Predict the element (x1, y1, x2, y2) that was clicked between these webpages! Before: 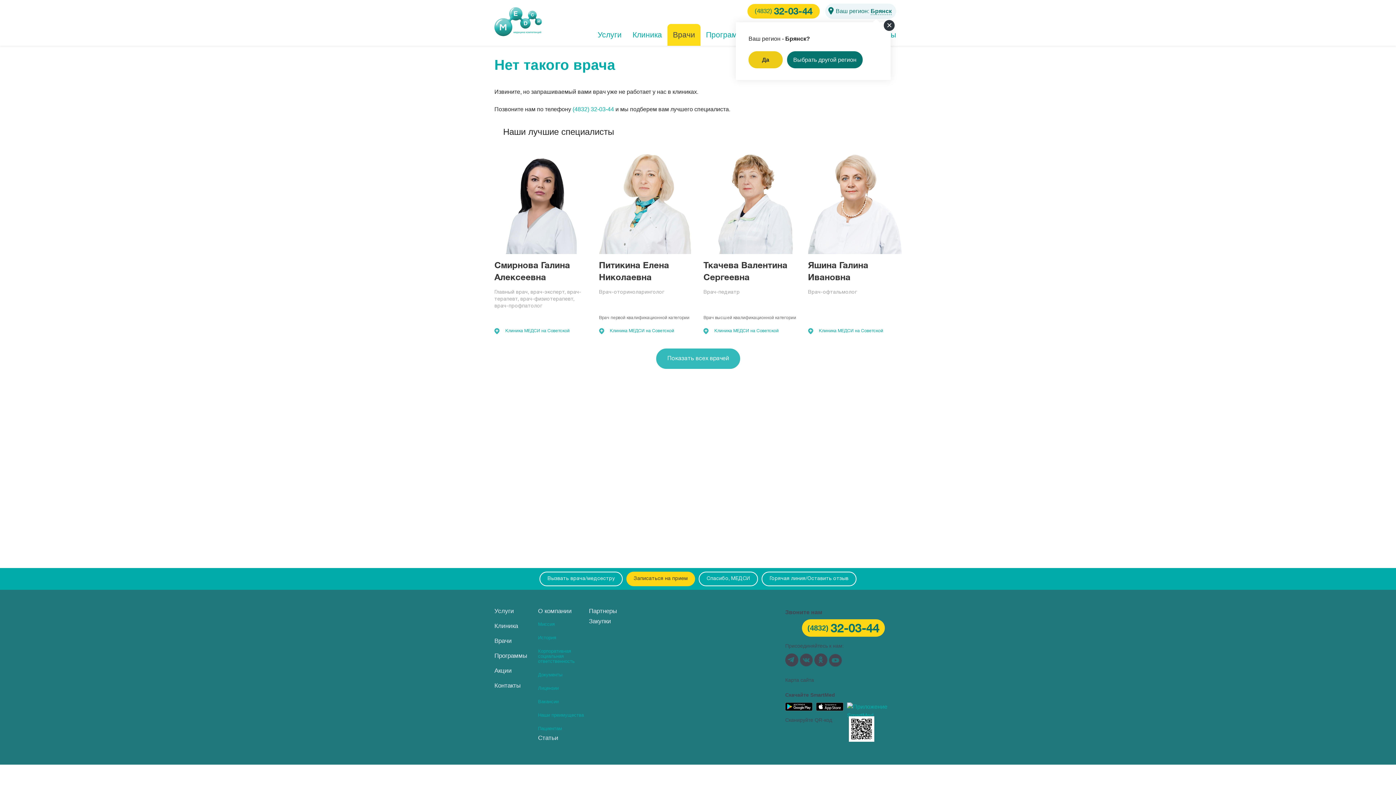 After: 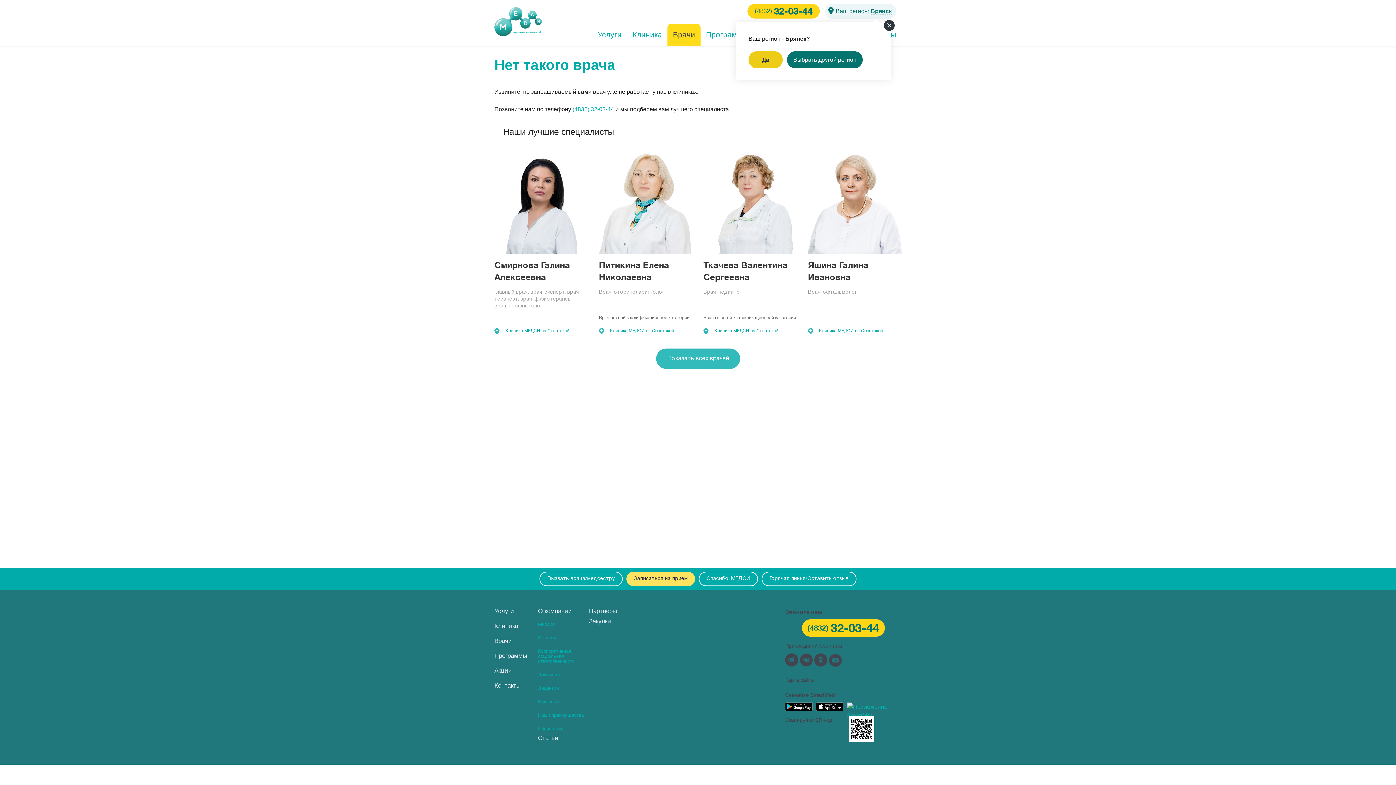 Action: bbox: (626, 572, 695, 586) label: Записаться на прием